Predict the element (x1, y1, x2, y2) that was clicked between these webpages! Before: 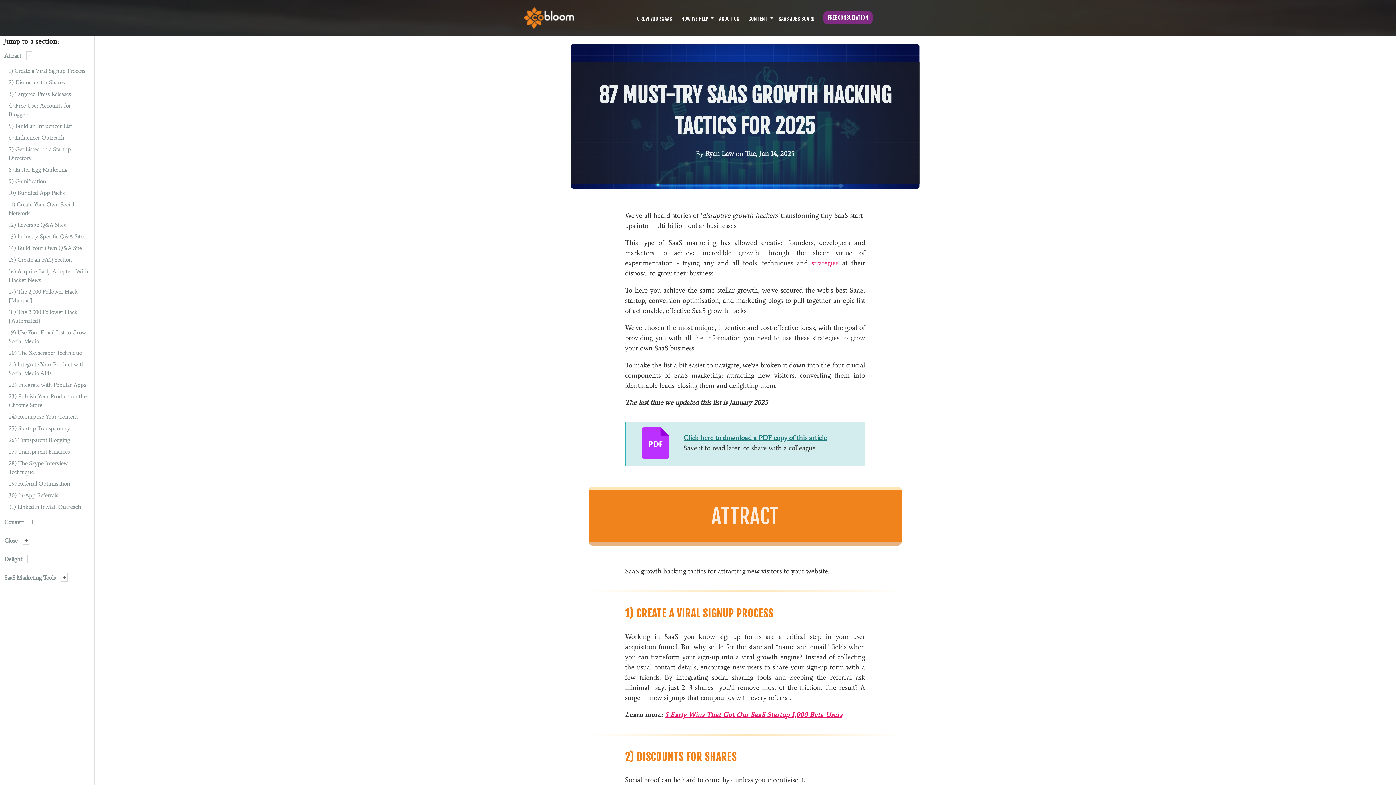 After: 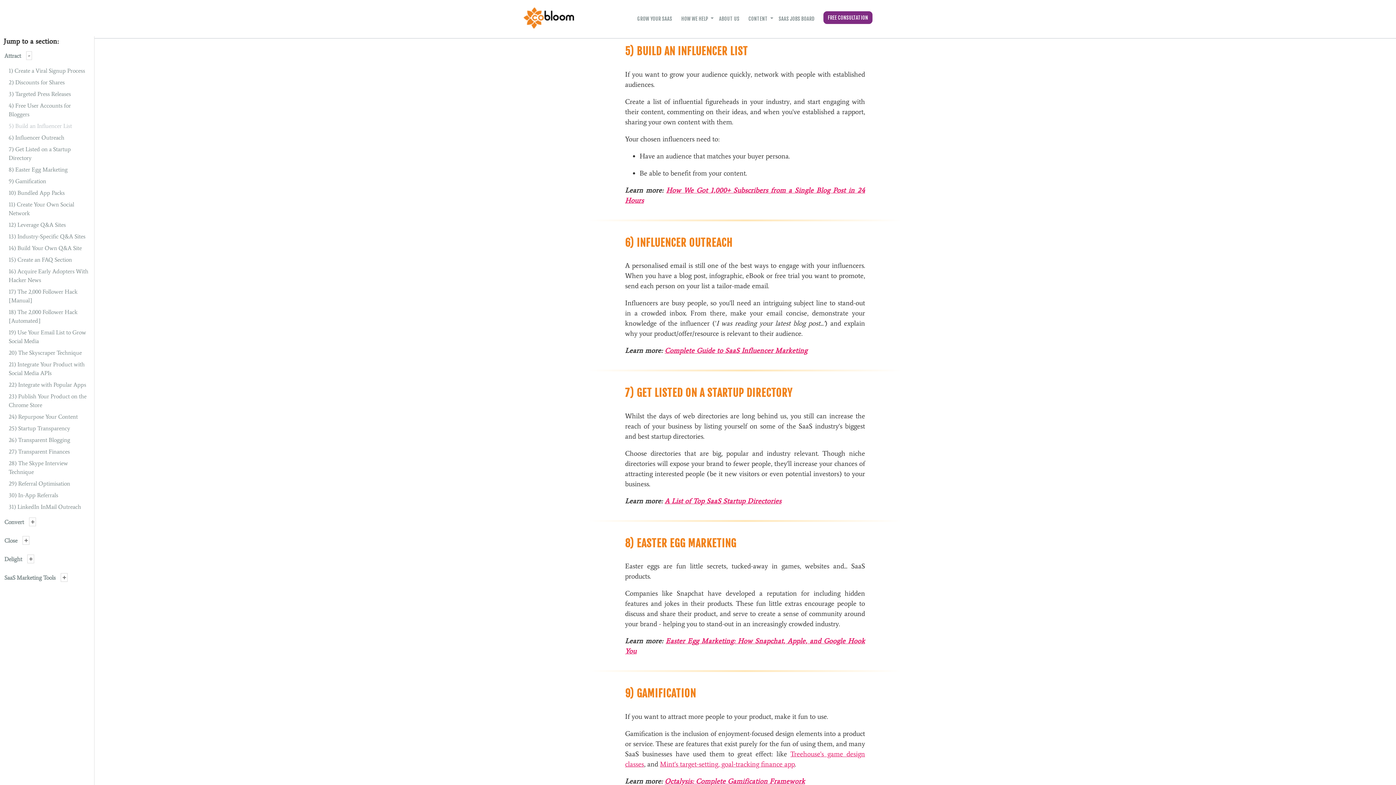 Action: label: 5) Build an Influencer List bbox: (0, 120, 94, 132)